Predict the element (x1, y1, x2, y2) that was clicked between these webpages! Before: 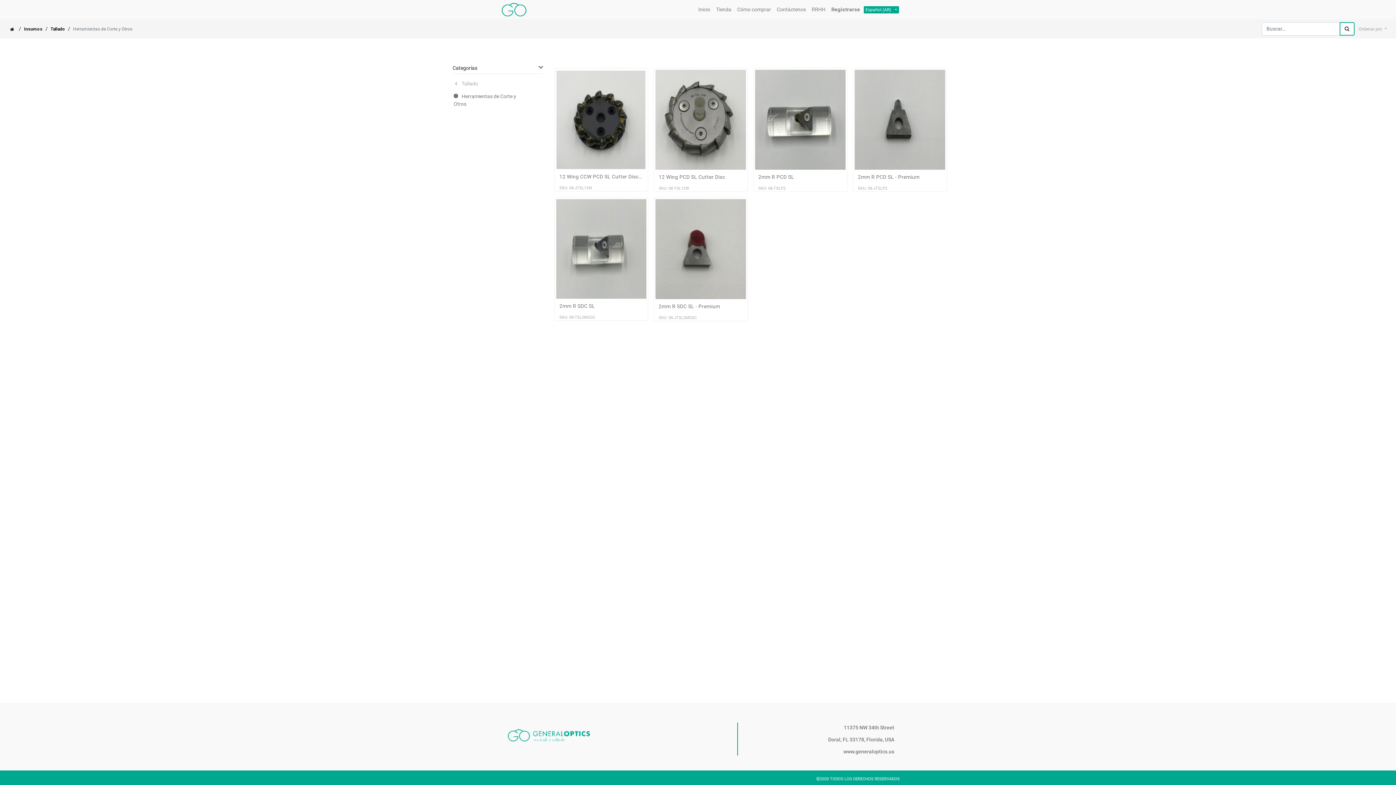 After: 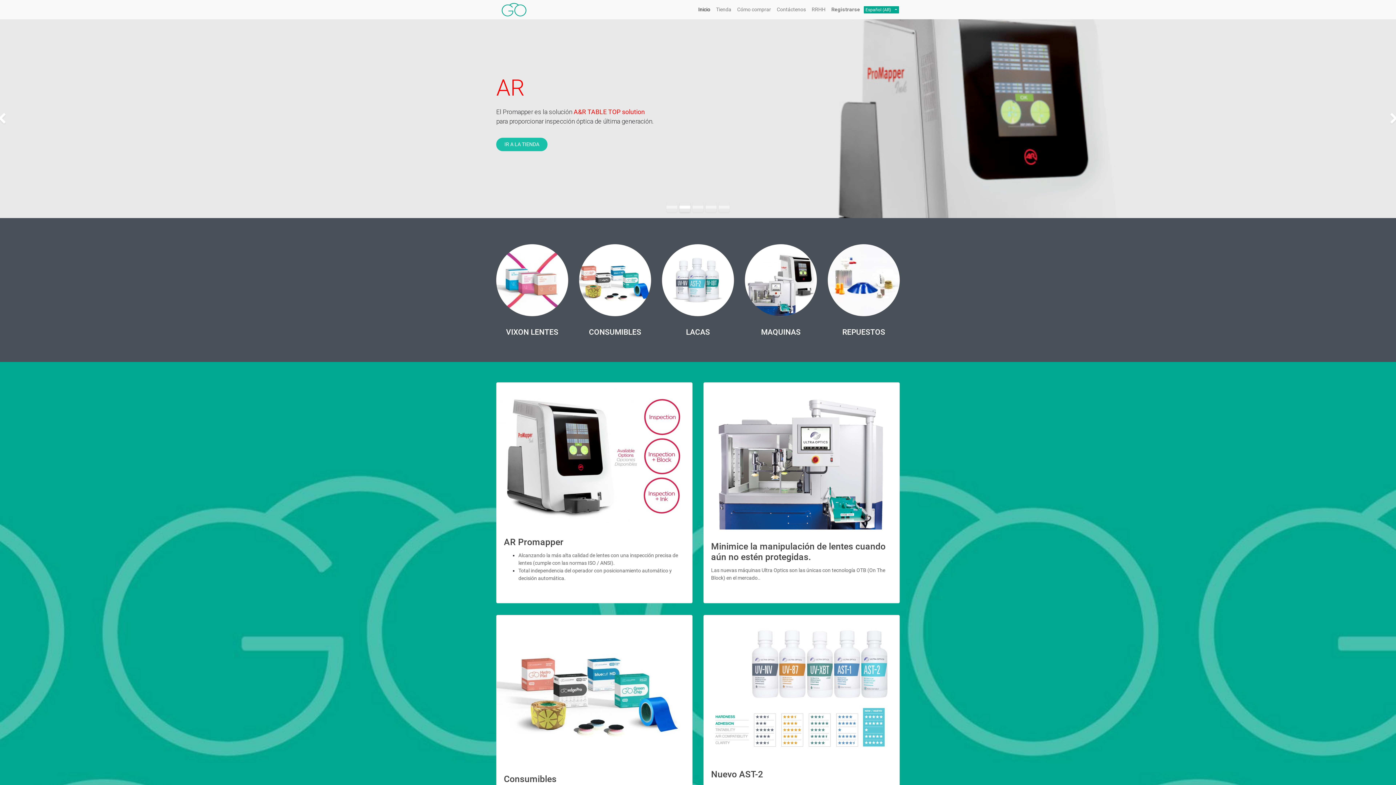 Action: label: Inicio bbox: (695, 2, 713, 16)